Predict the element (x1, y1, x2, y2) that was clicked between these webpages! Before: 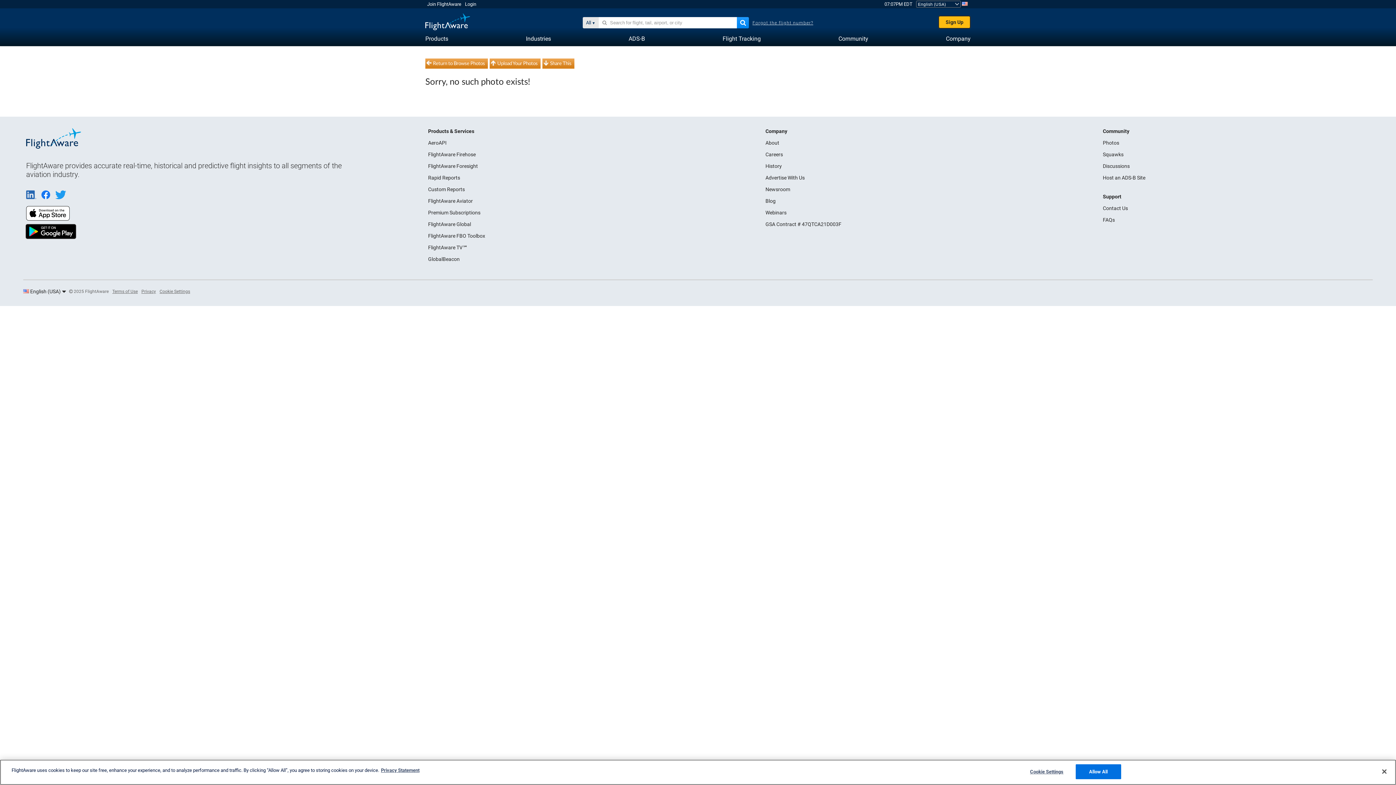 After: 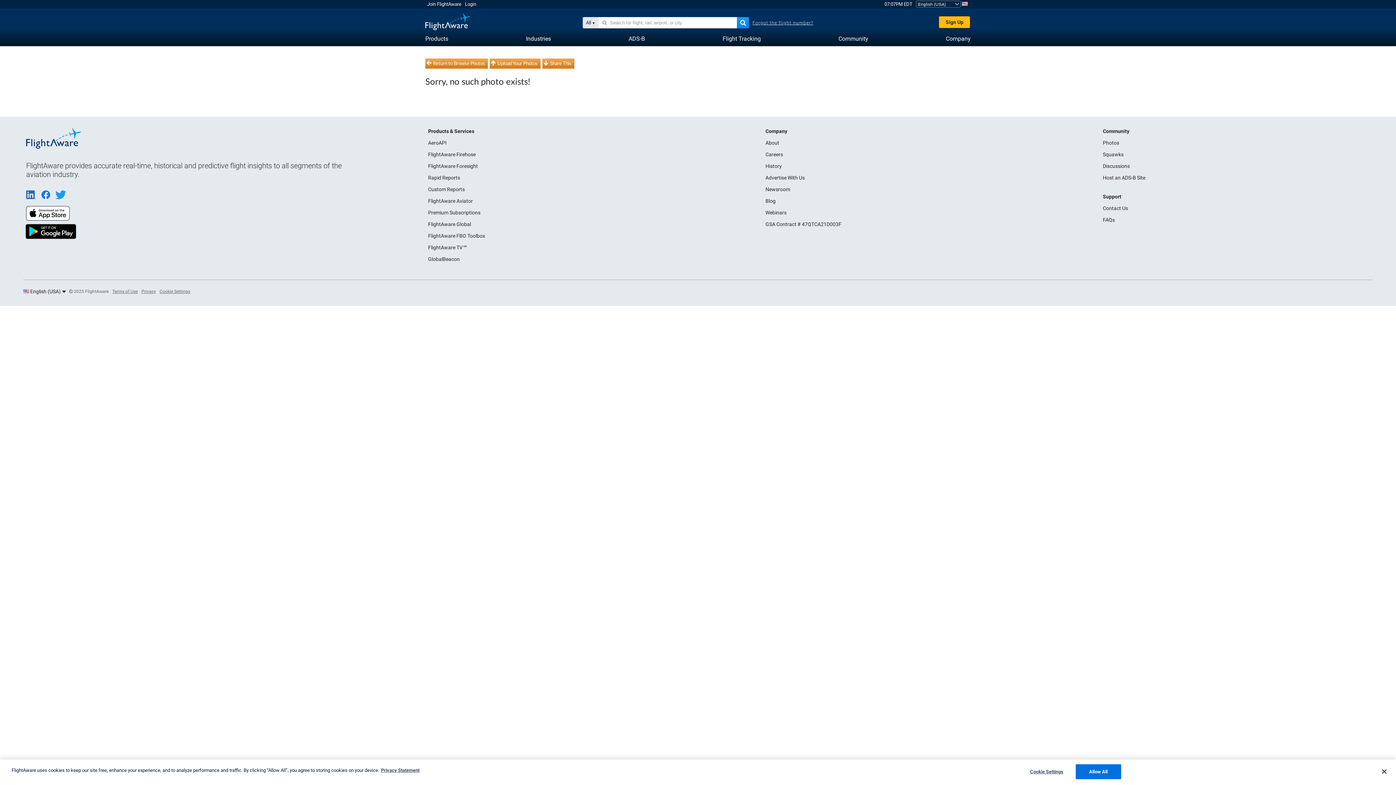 Action: bbox: (26, 238, 80, 243)